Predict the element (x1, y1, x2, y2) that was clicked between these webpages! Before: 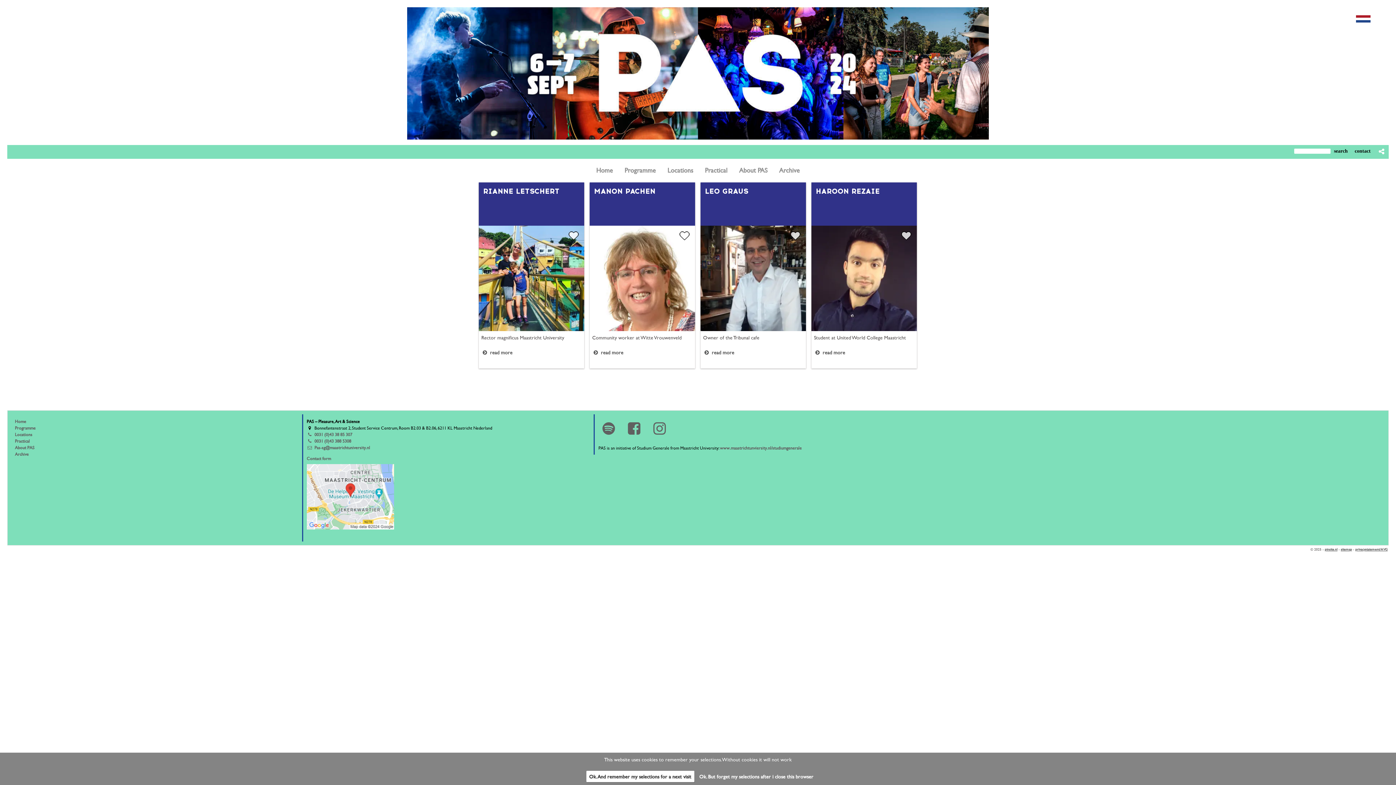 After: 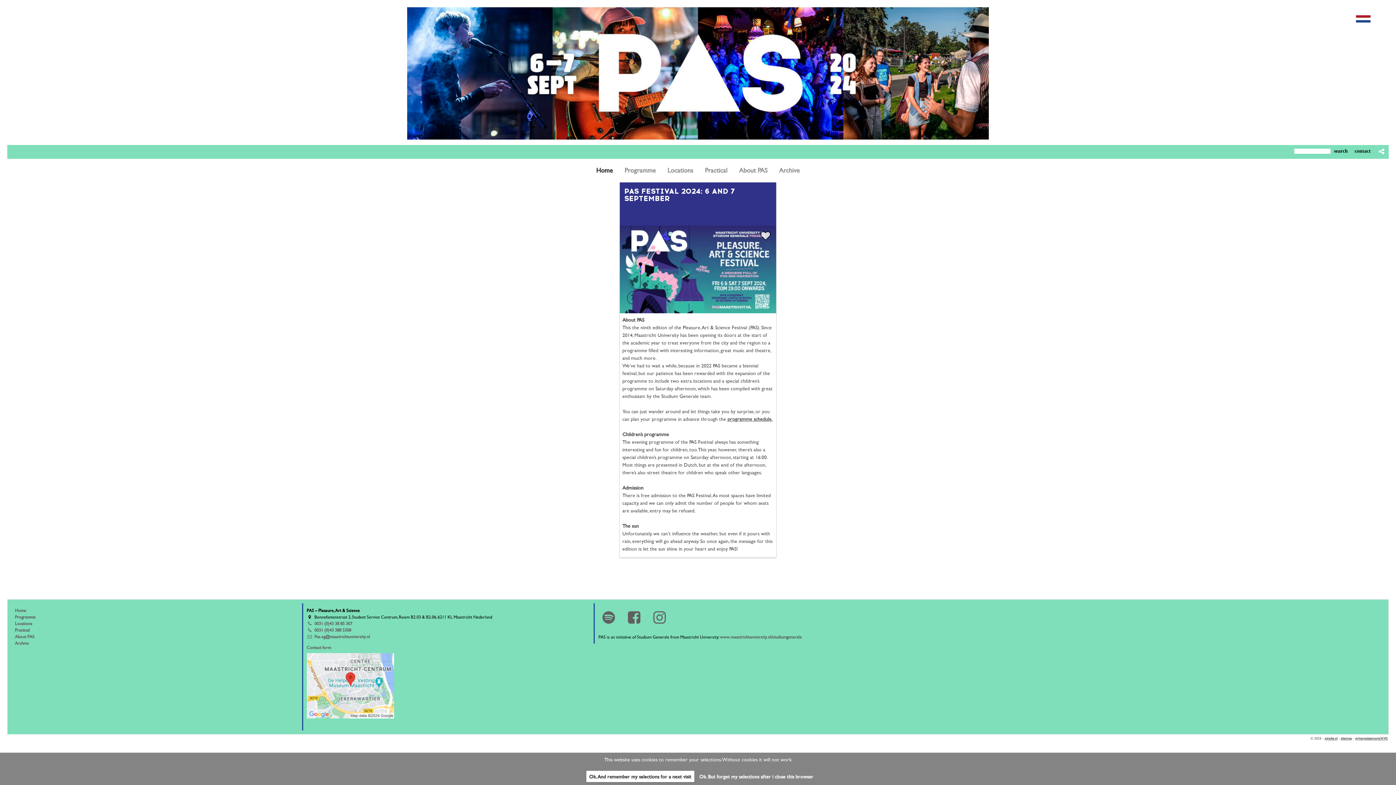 Action: bbox: (407, 133, 989, 141)